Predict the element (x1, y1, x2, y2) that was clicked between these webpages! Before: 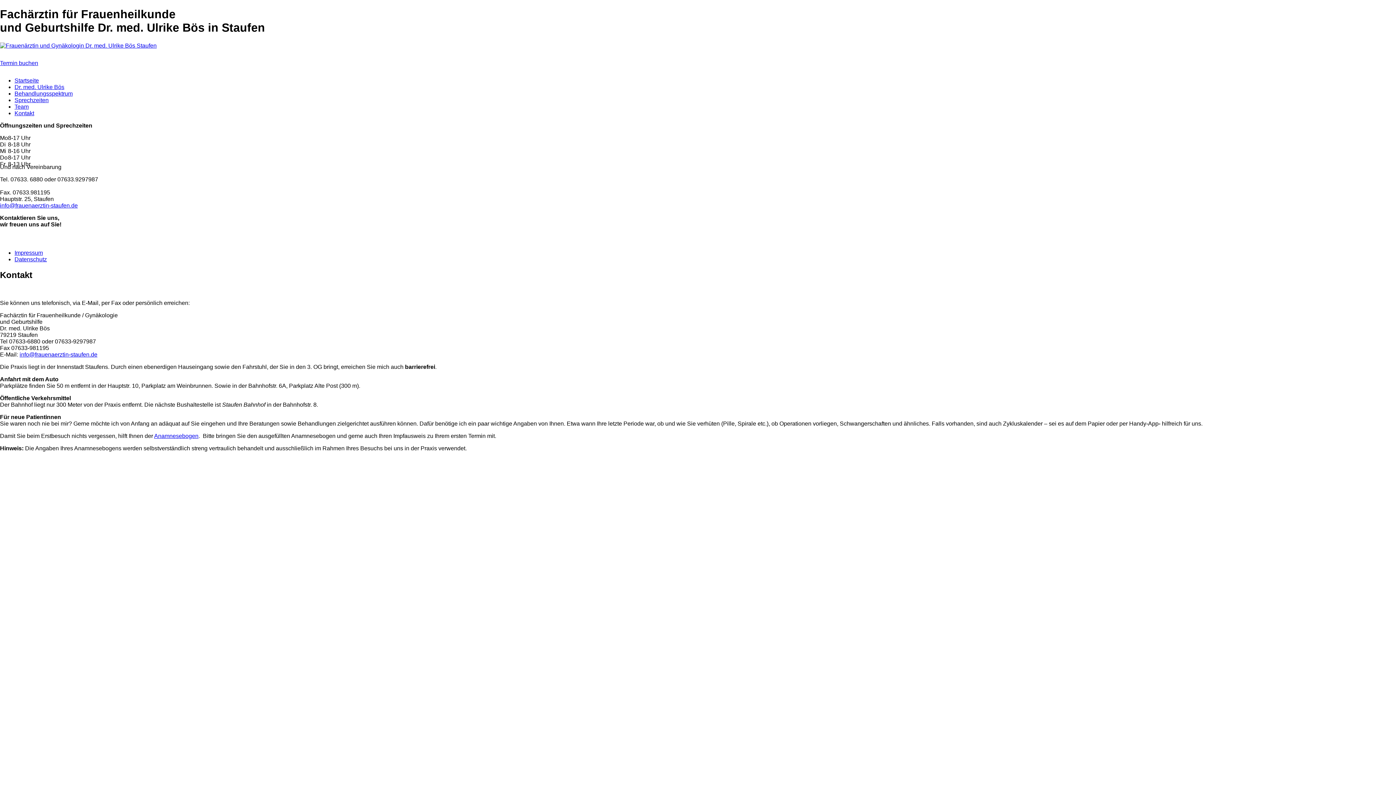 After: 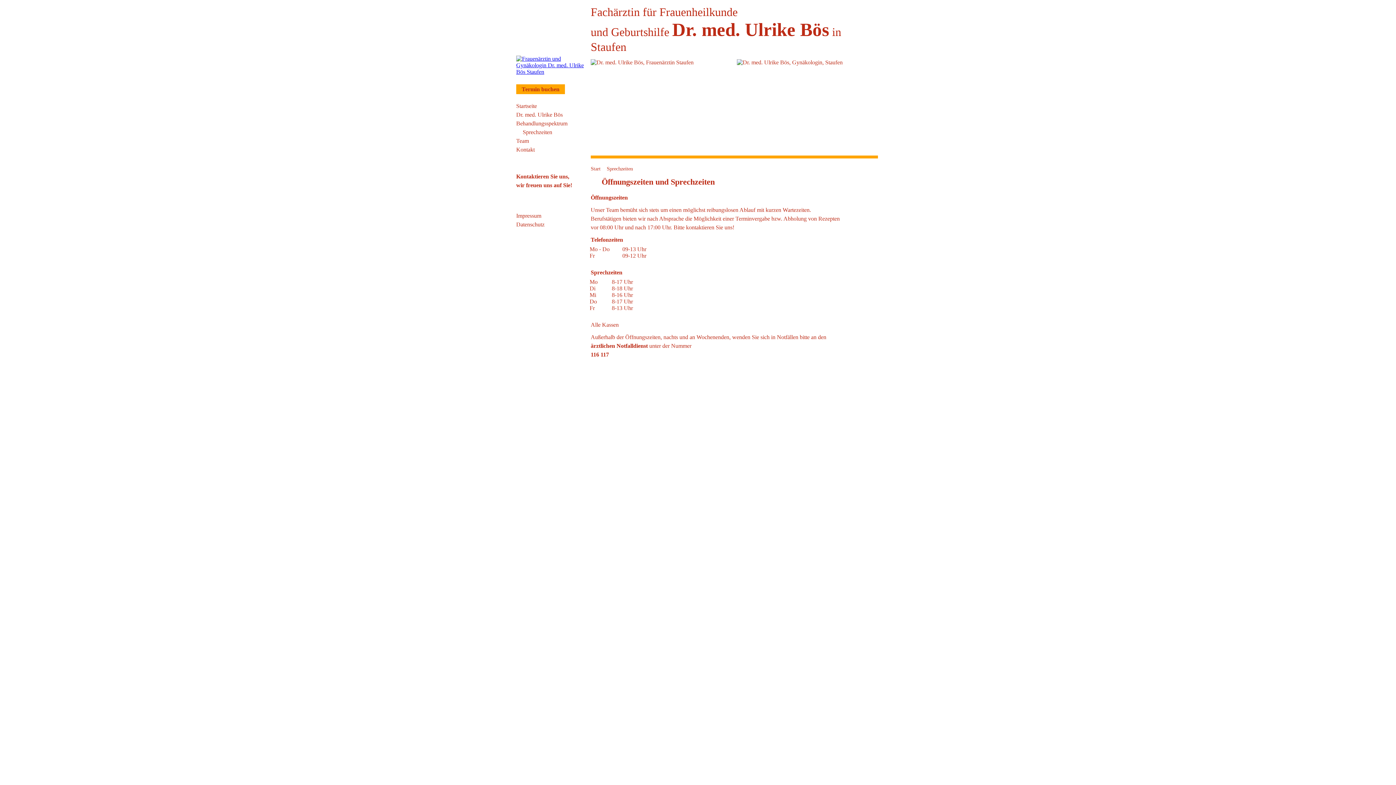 Action: bbox: (14, 97, 48, 103) label: Sprechzeiten